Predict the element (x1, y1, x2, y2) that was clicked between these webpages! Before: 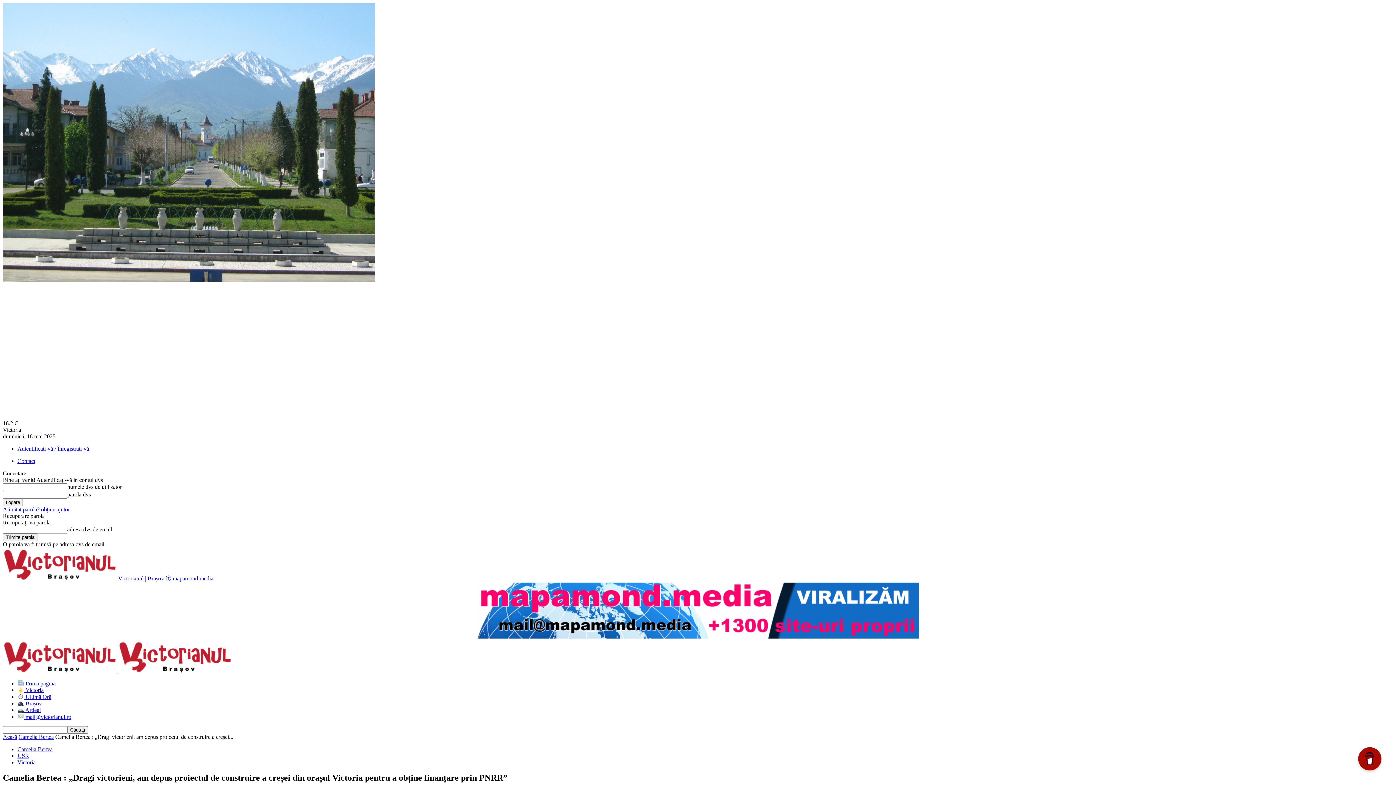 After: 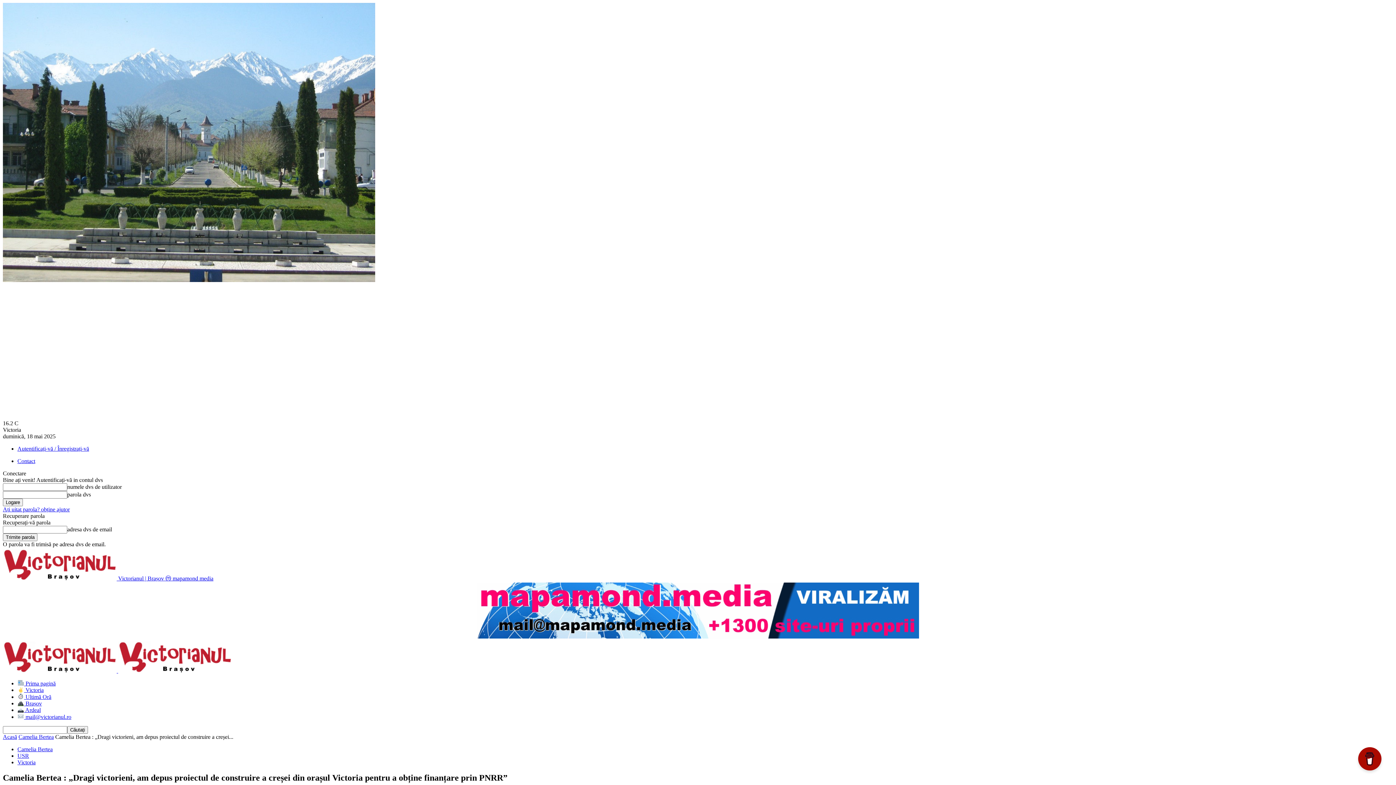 Action: bbox: (17, 714, 71, 720) label:  mail@victorianul.ro